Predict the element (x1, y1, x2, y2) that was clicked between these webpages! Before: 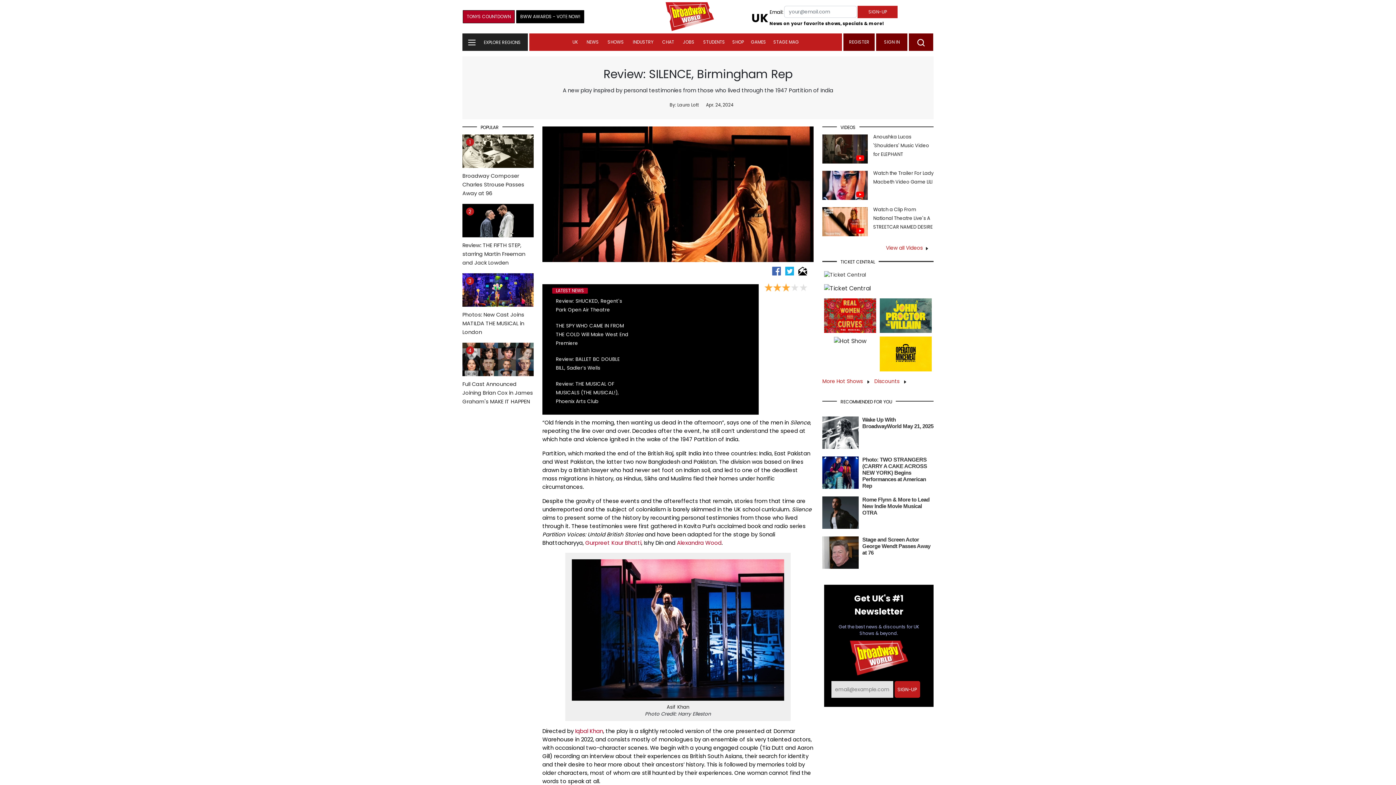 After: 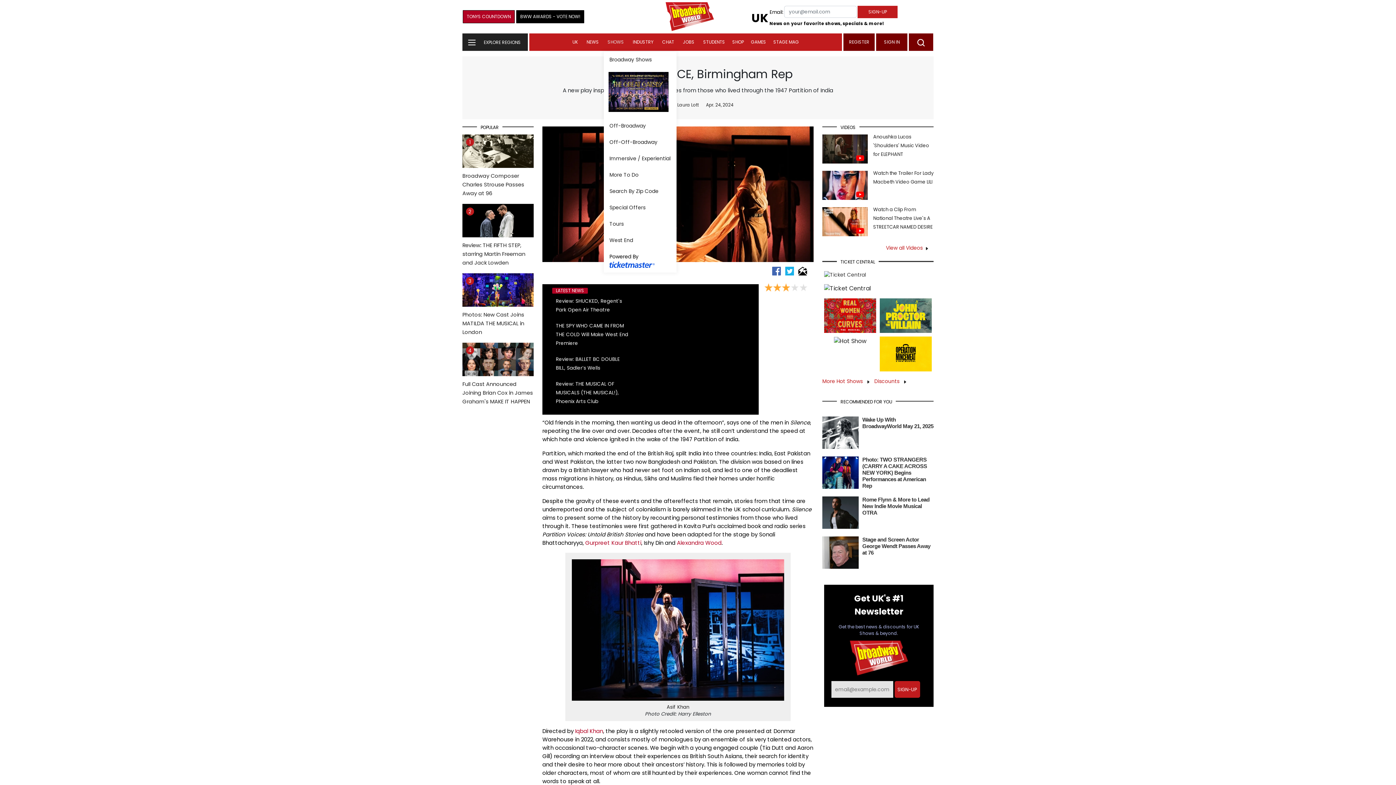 Action: bbox: (604, 33, 627, 50) label: SHOWS